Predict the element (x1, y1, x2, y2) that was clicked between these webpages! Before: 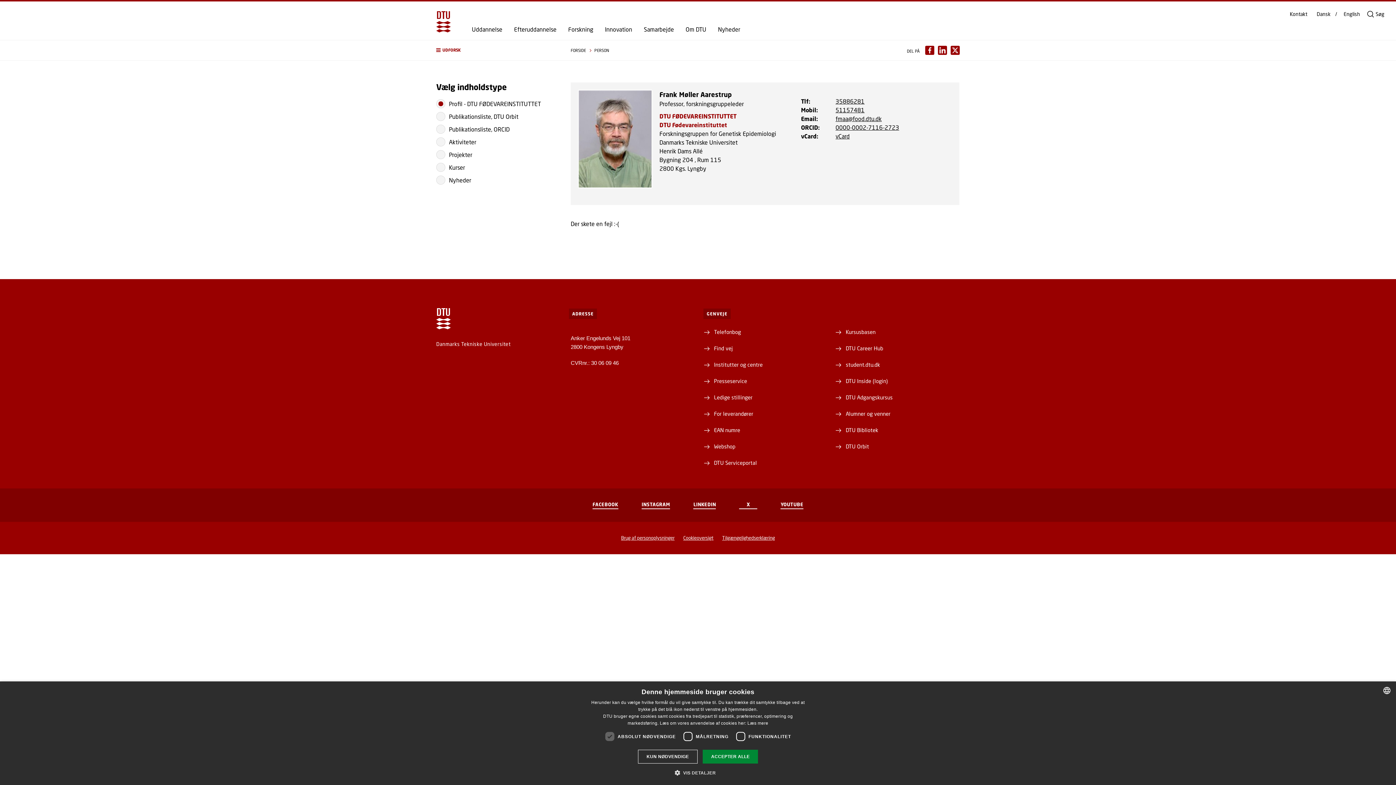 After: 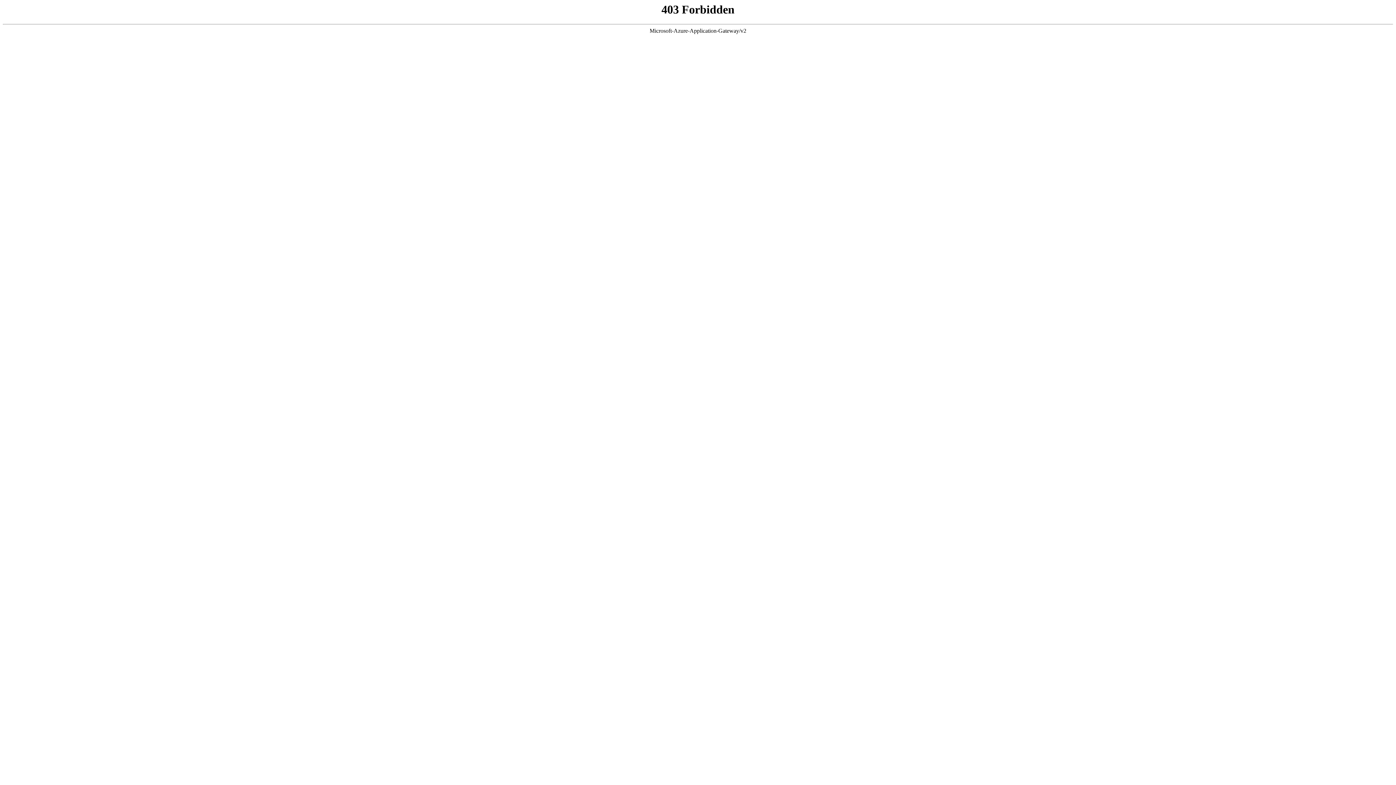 Action: label: Dansk bbox: (1317, 11, 1330, 16)